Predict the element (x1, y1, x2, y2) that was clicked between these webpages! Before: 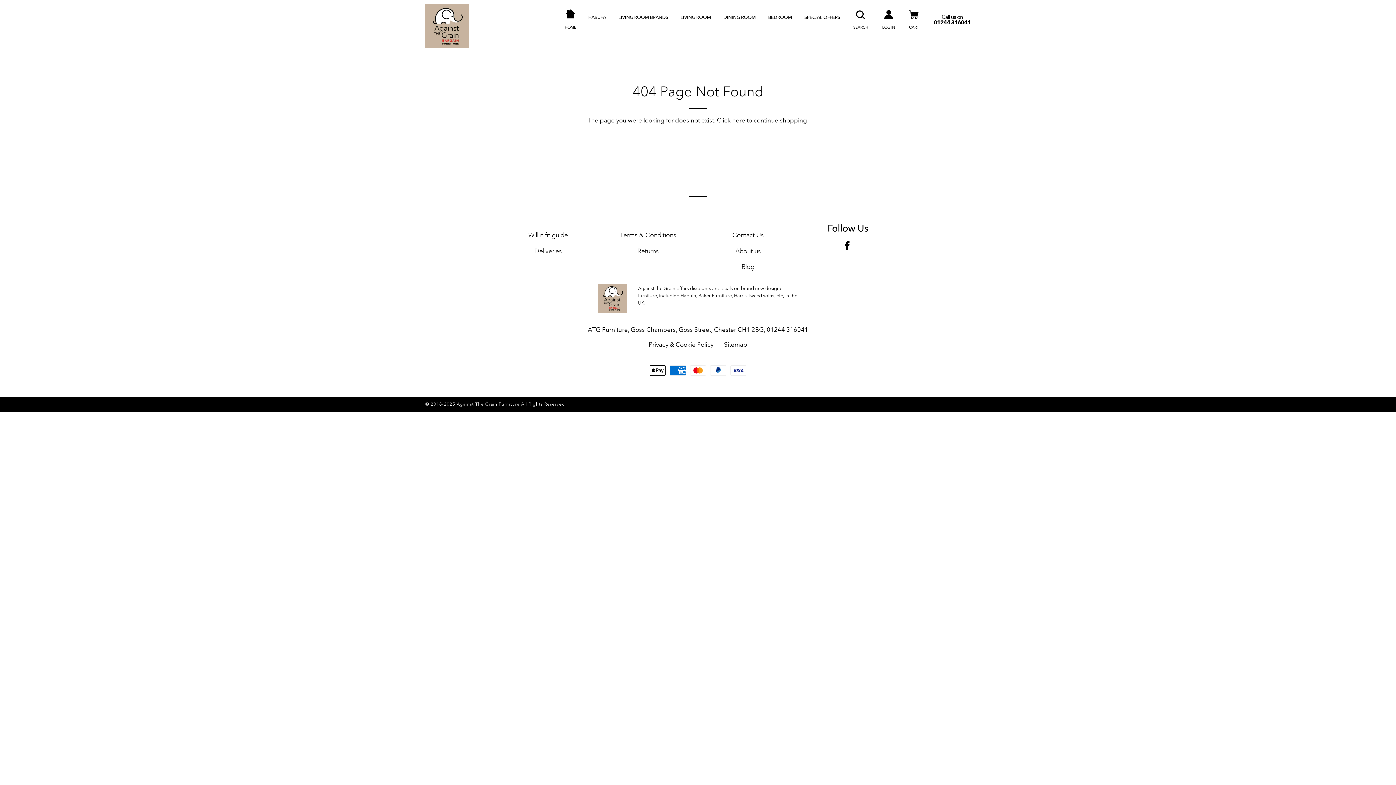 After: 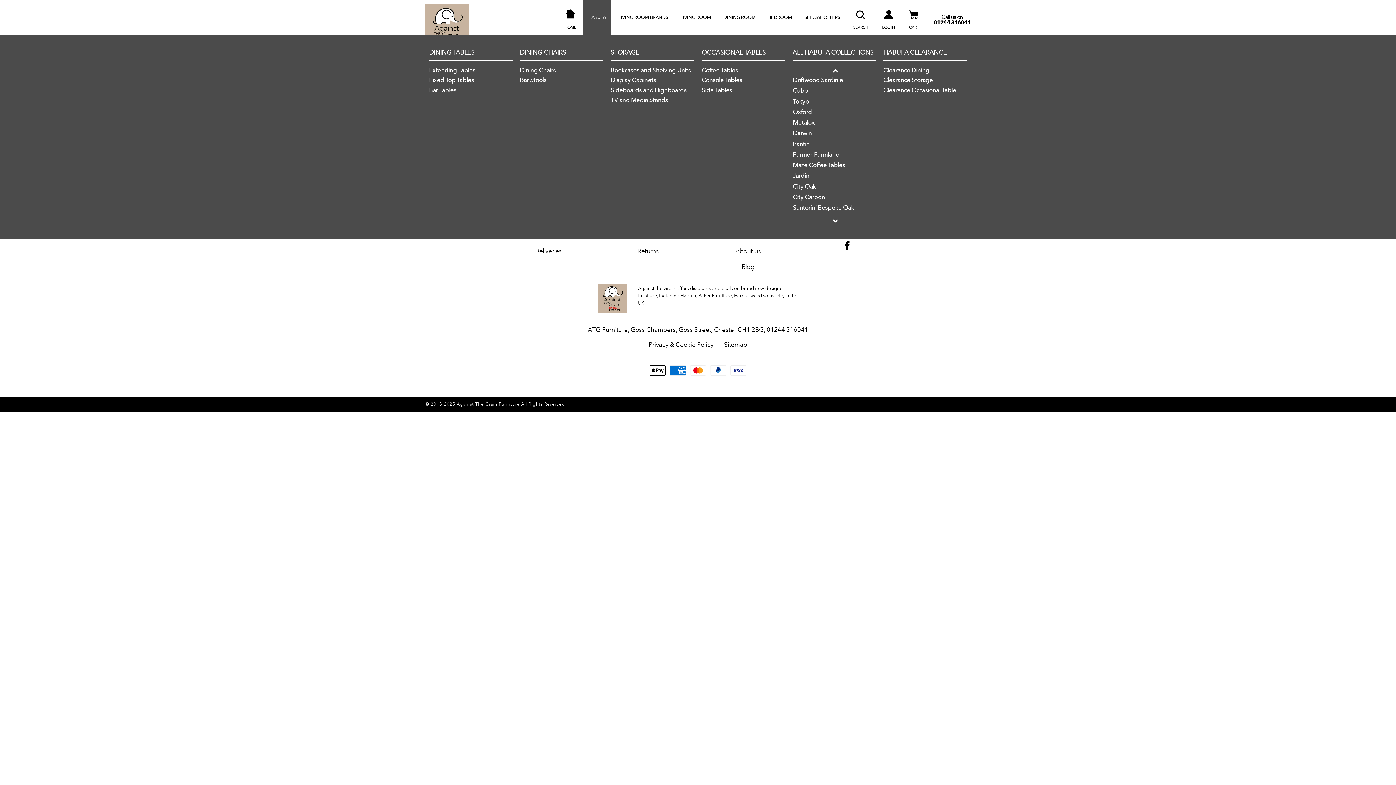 Action: bbox: (582, 0, 611, 34) label: HABUFA